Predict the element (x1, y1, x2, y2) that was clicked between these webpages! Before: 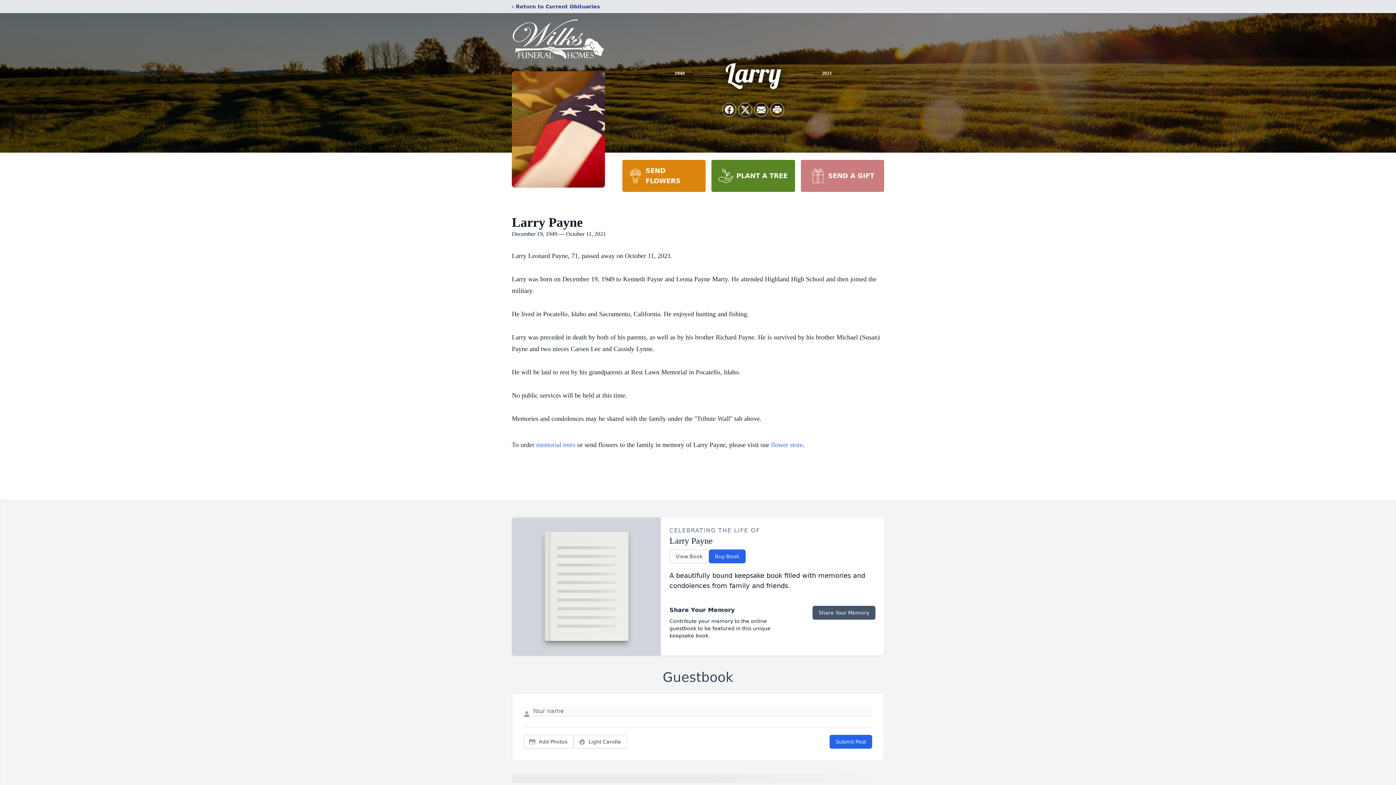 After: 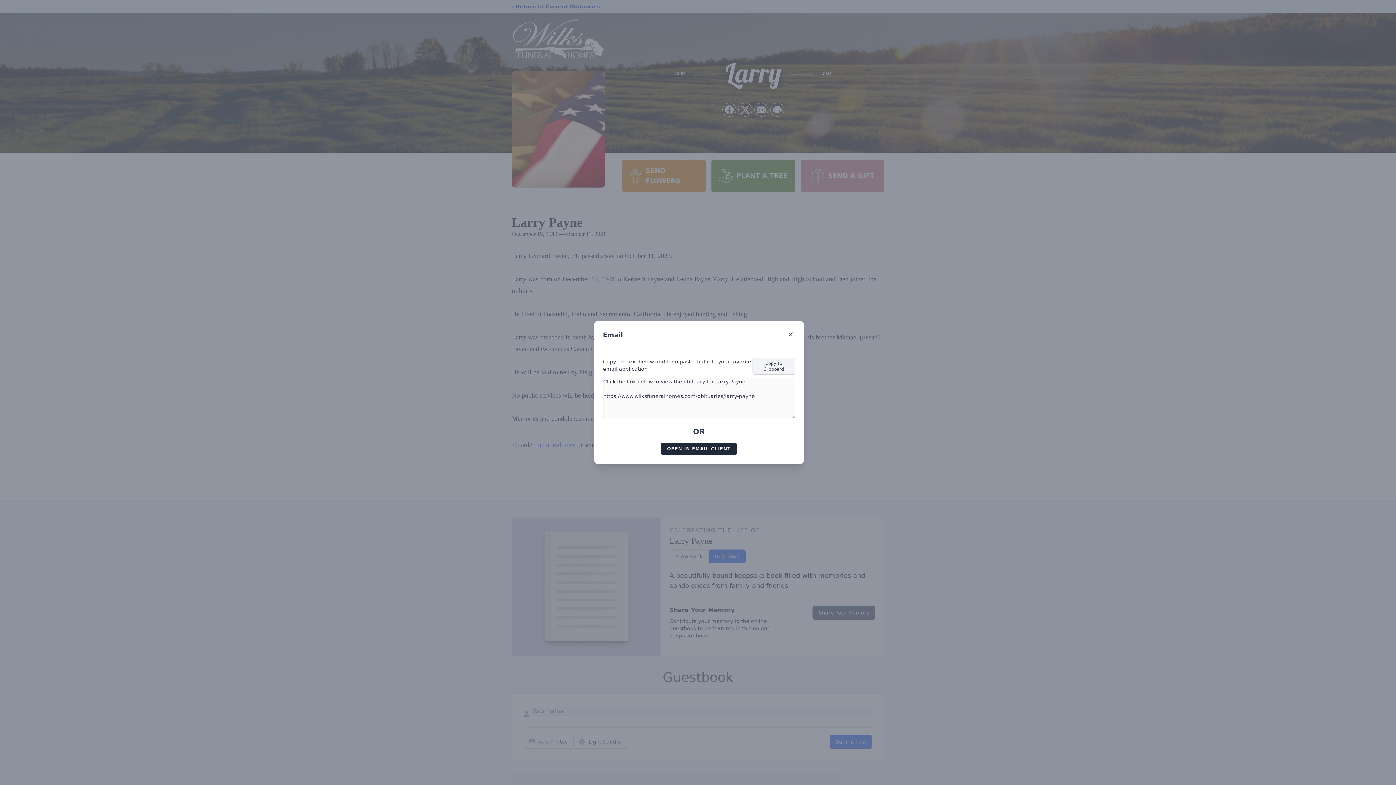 Action: label: Share via Email bbox: (754, 103, 768, 116)